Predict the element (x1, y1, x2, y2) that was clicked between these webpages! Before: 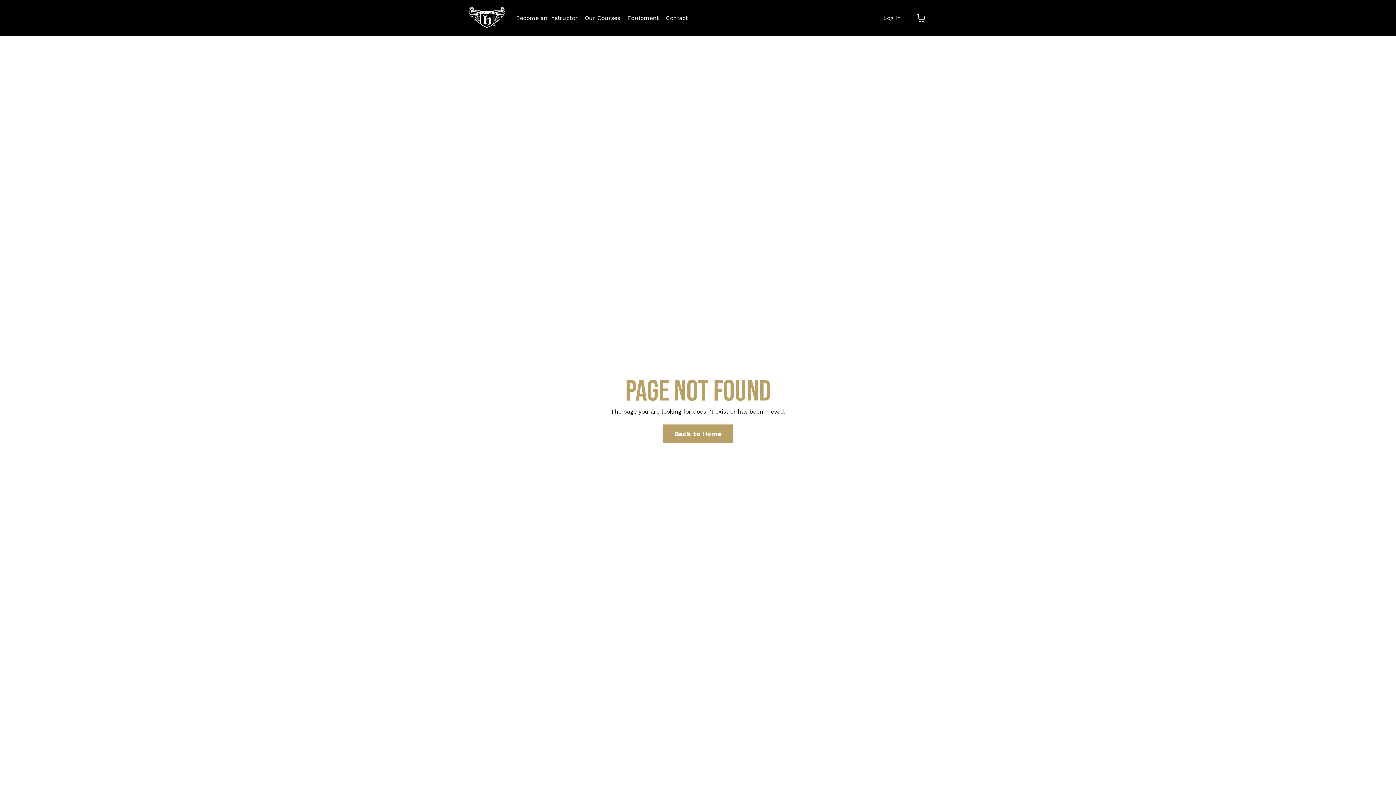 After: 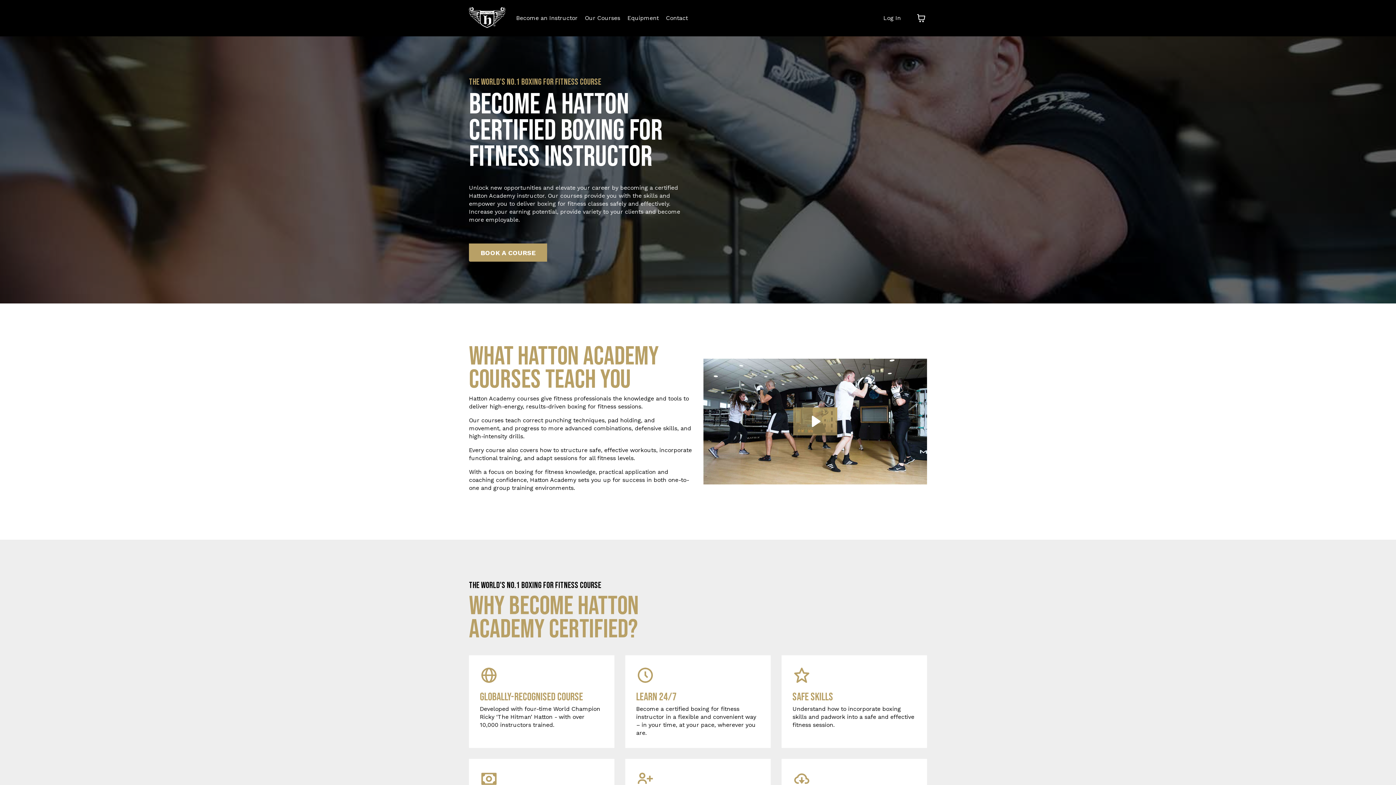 Action: bbox: (469, 7, 505, 28)